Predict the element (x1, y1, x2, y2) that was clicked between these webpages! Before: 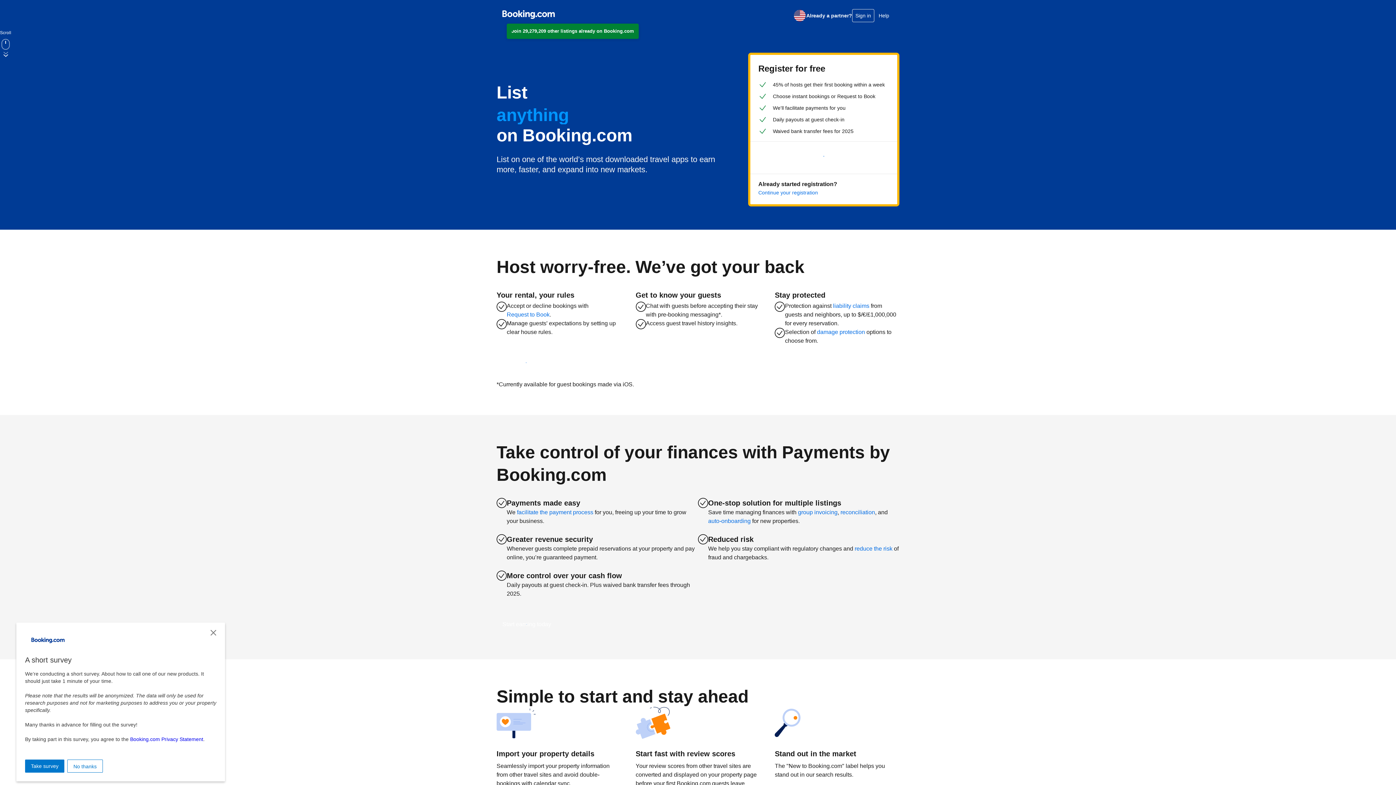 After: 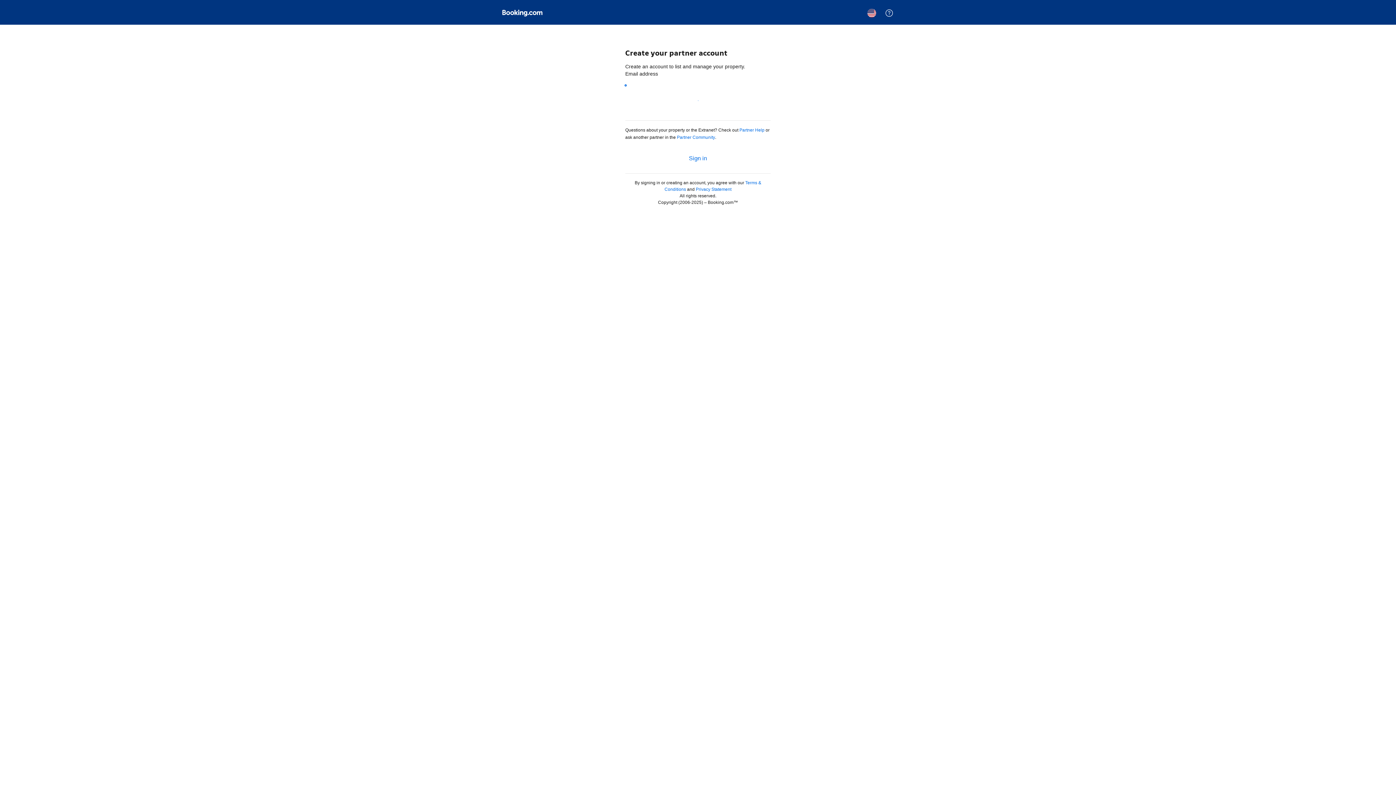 Action: bbox: (758, 147, 889, 165) label: Get started now